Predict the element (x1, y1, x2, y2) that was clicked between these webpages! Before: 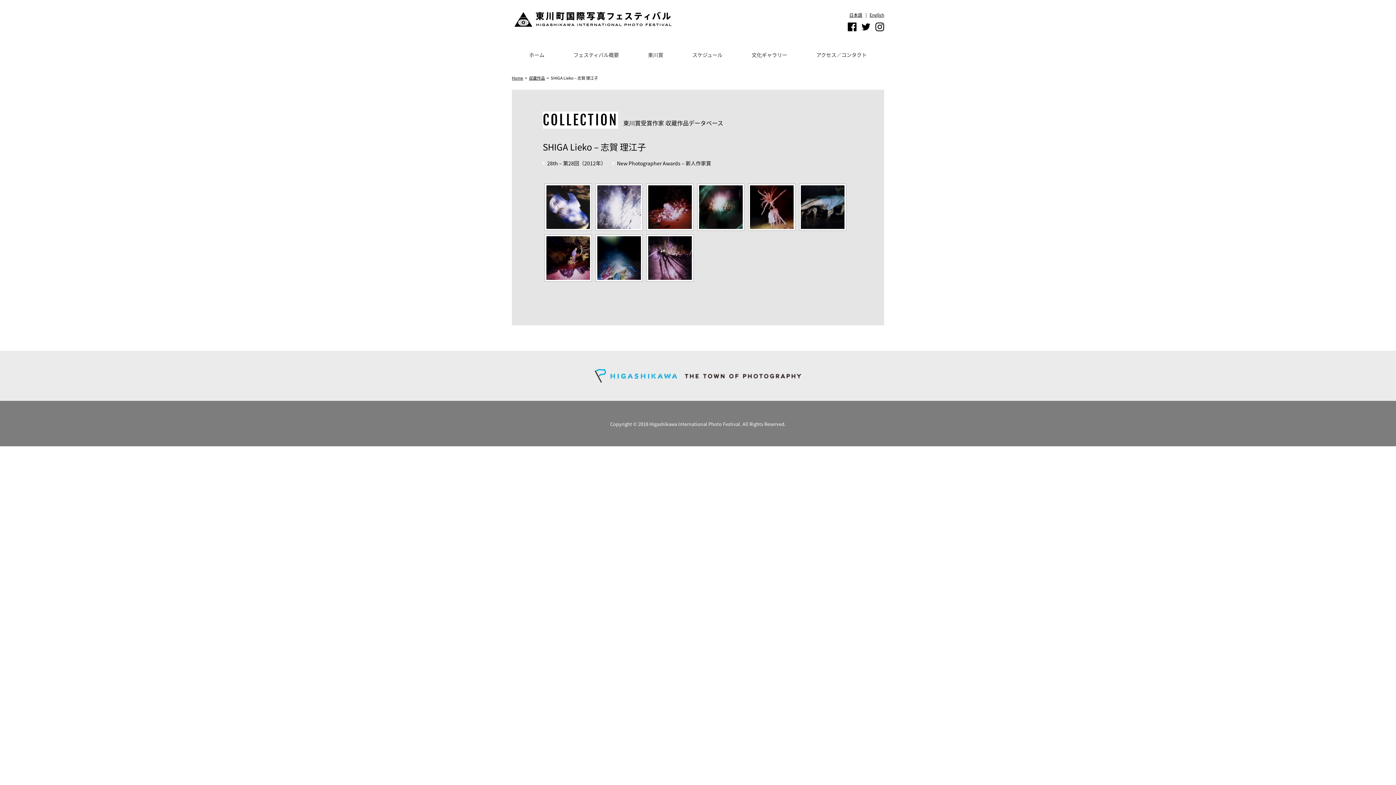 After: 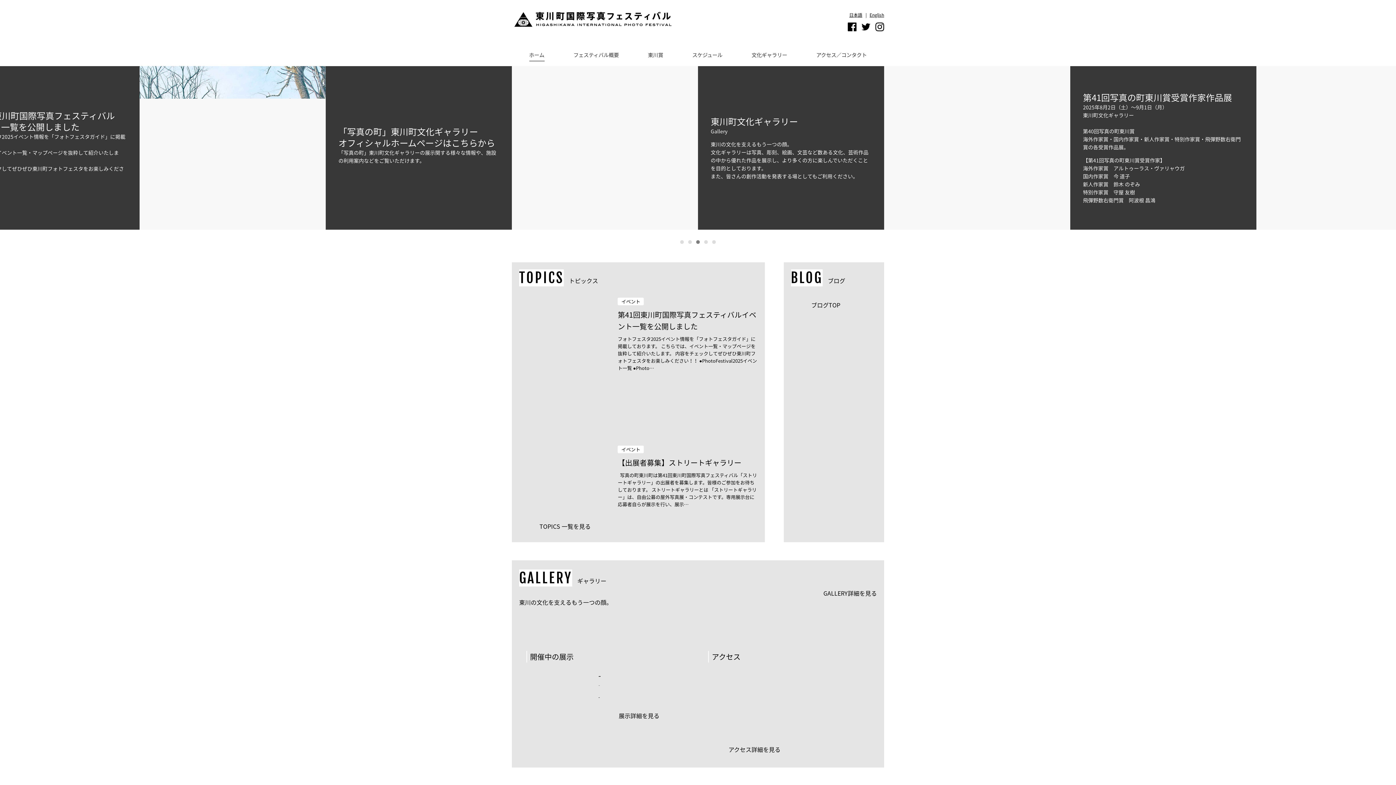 Action: bbox: (529, 43, 544, 66) label: ホーム